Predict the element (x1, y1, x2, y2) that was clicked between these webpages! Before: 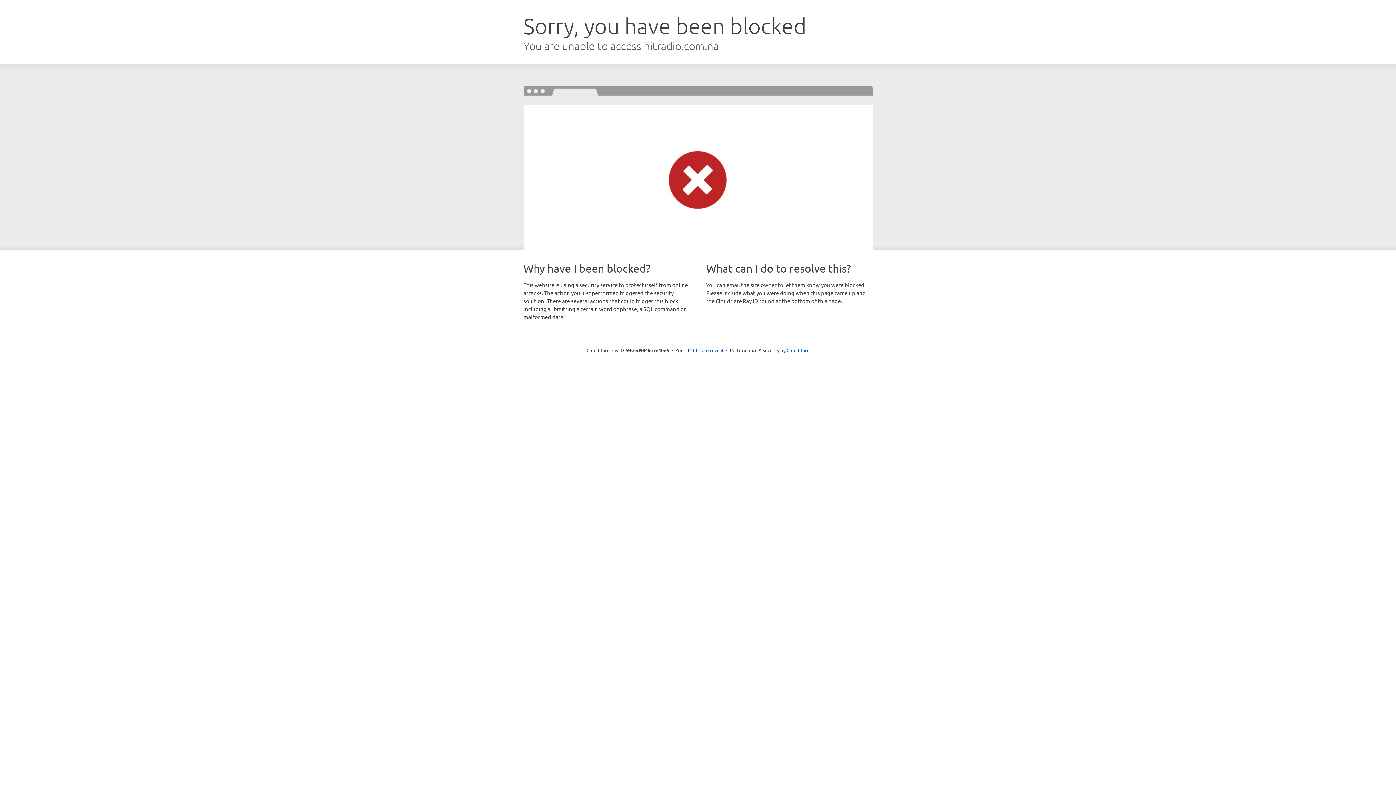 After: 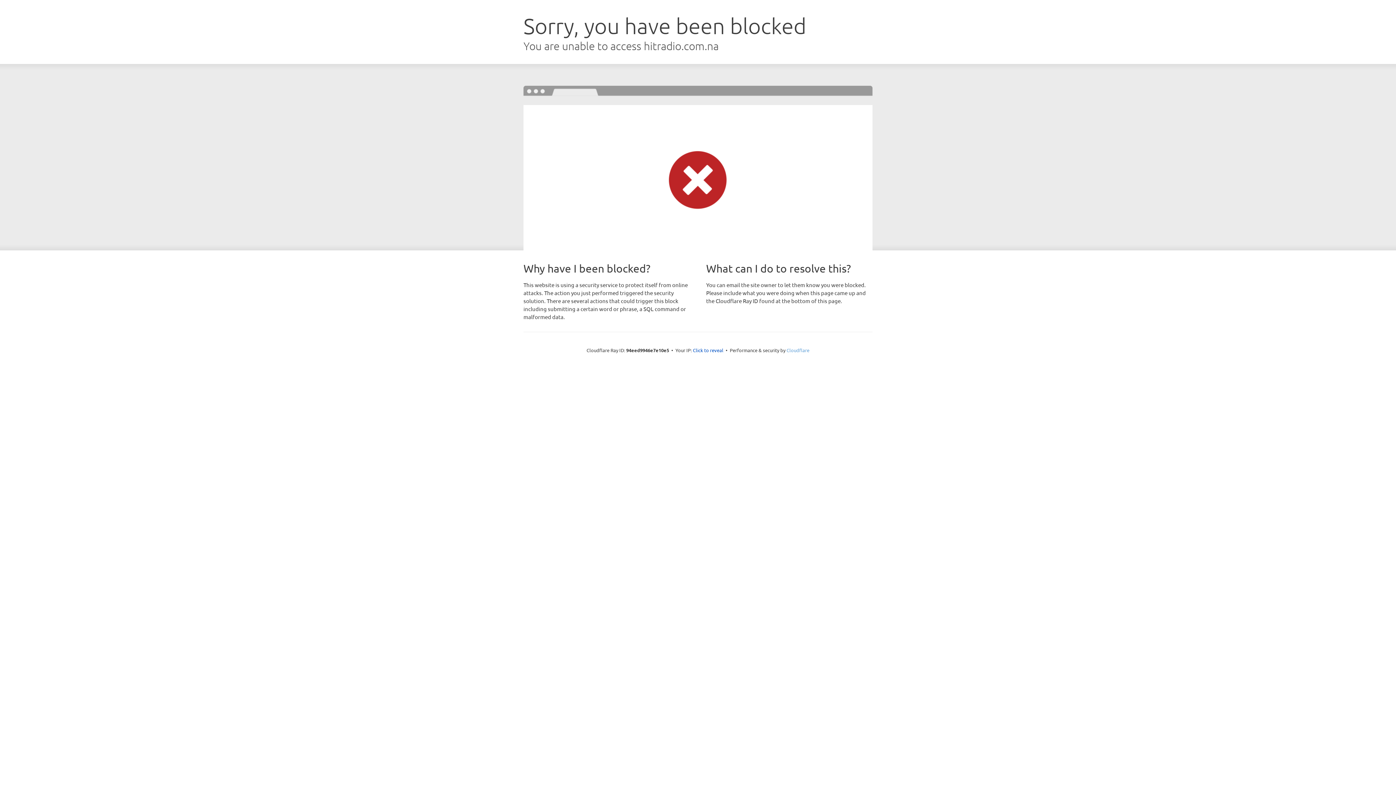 Action: label: Cloudflare bbox: (786, 347, 809, 353)